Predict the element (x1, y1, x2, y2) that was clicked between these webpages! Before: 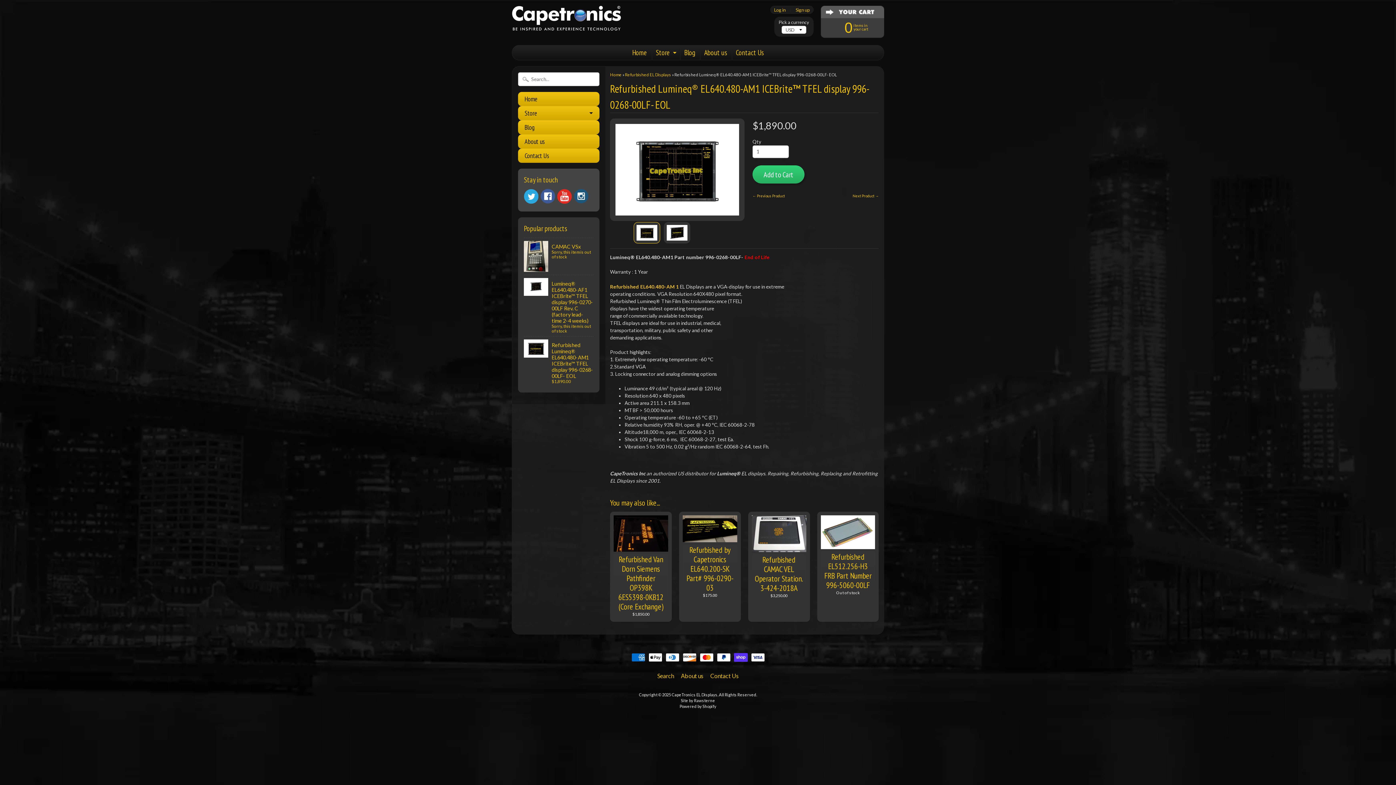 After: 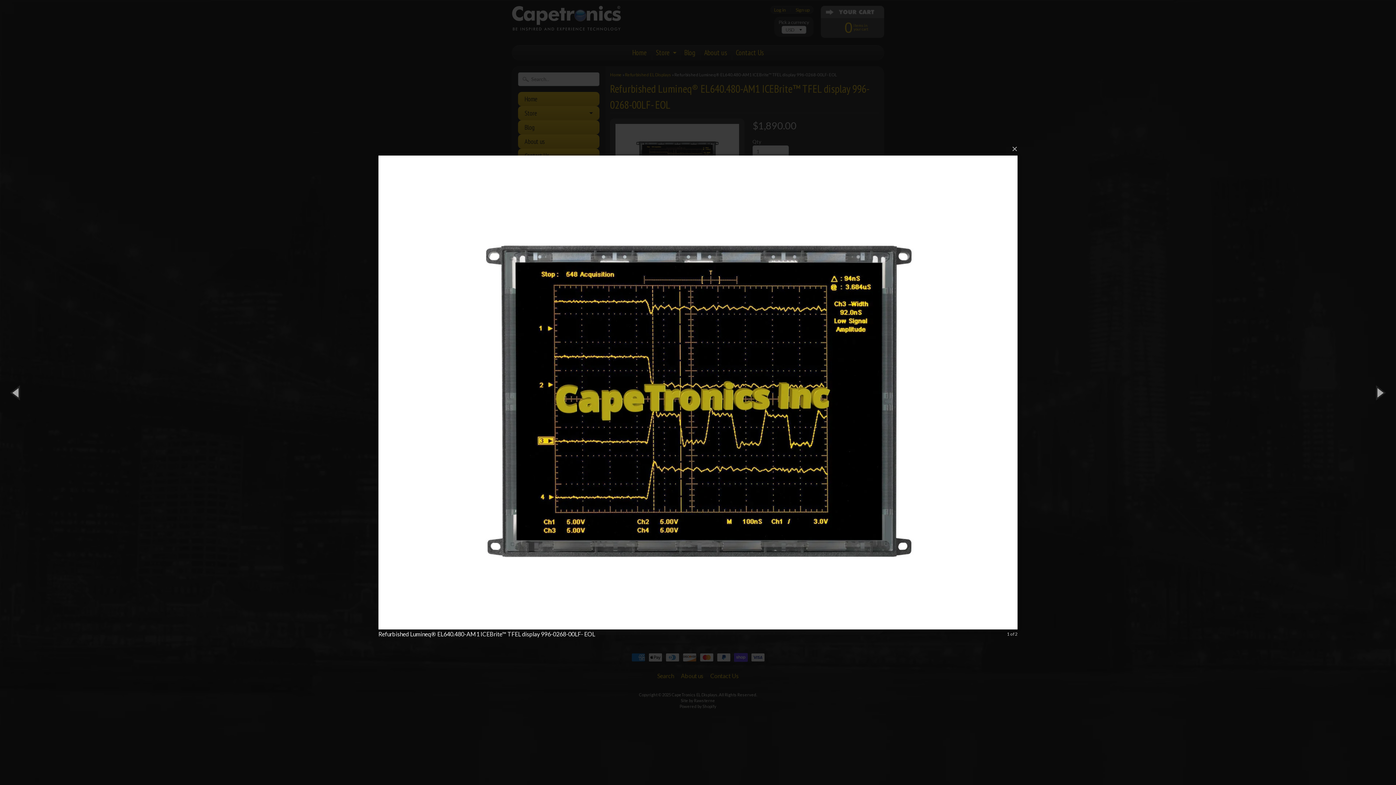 Action: bbox: (610, 118, 744, 221)